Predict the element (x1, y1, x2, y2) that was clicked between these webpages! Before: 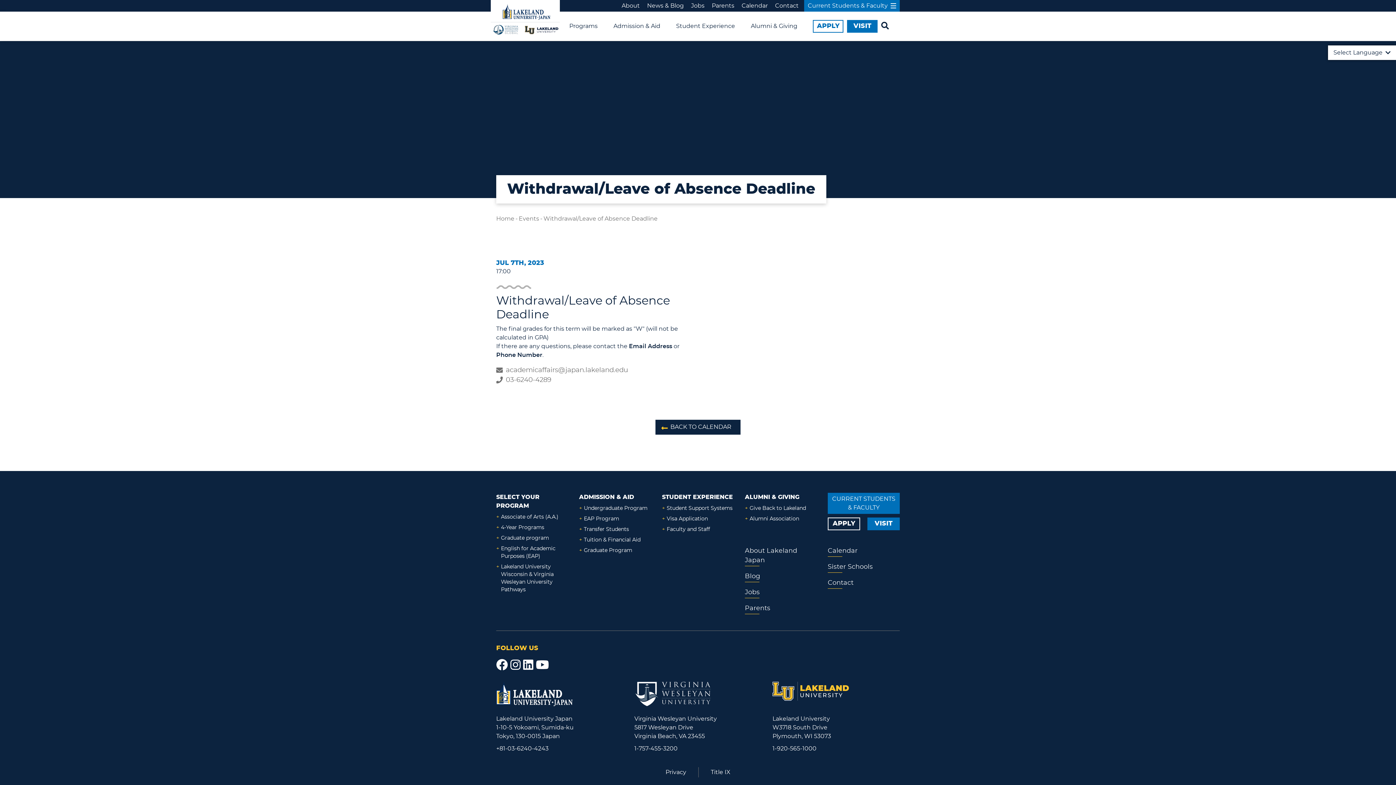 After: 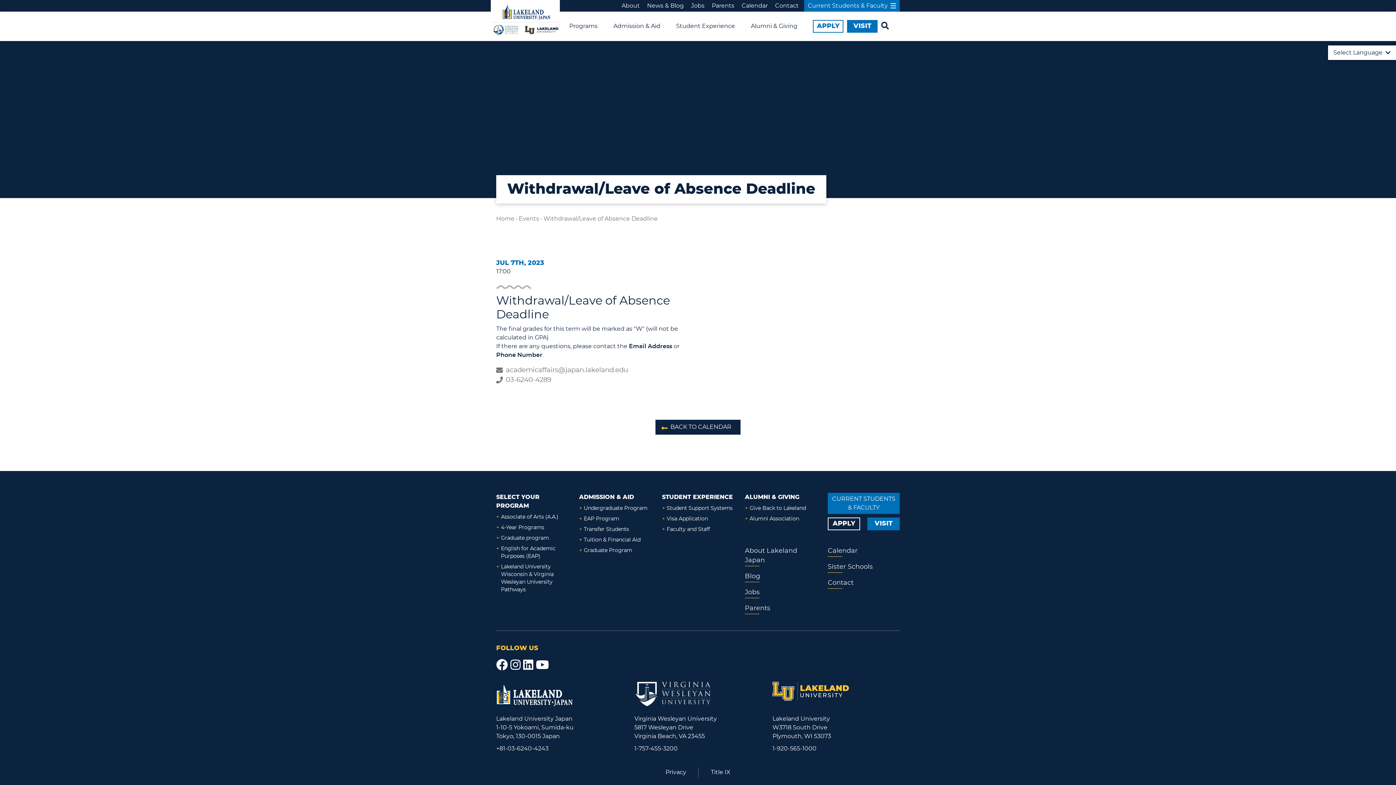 Action: label: academicaffairs@japan.lakeland.edu bbox: (496, 365, 628, 375)